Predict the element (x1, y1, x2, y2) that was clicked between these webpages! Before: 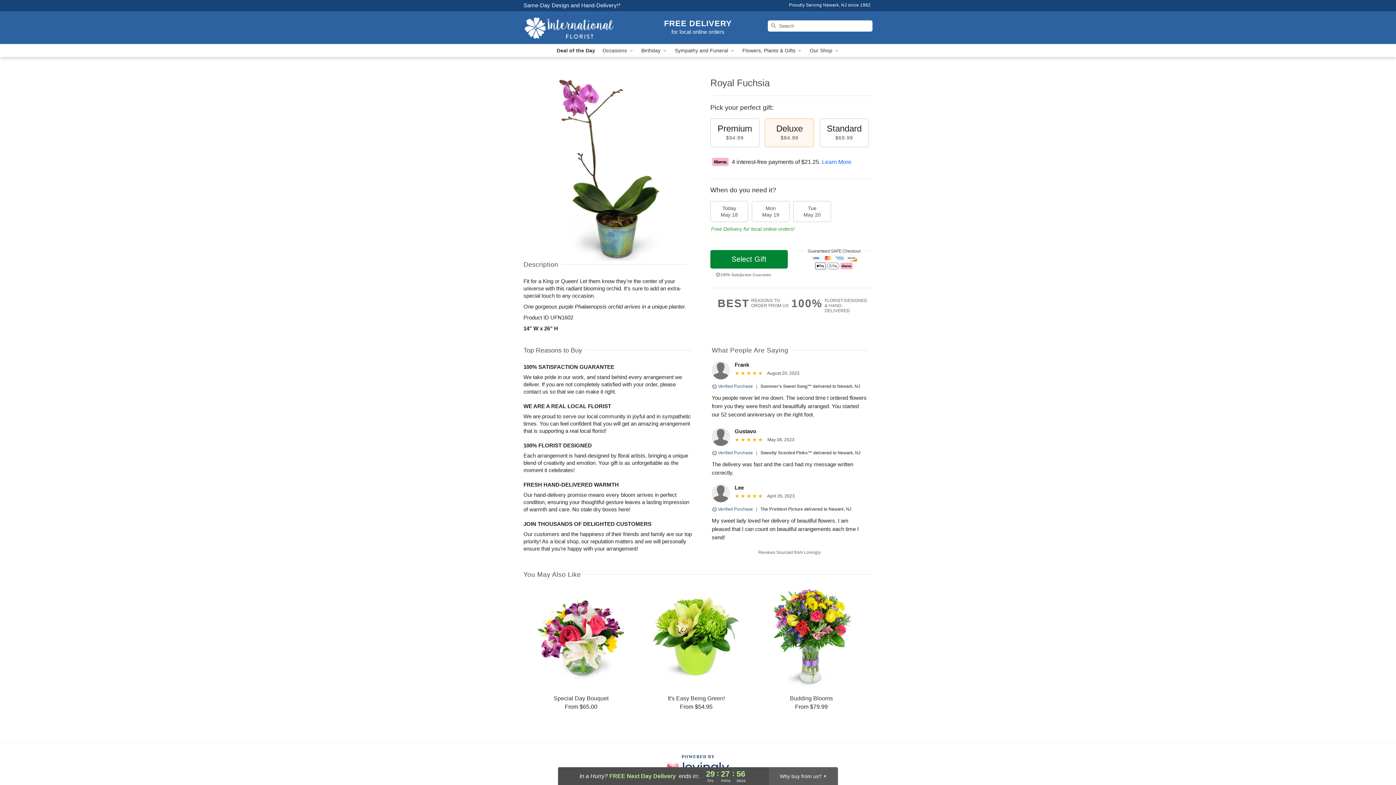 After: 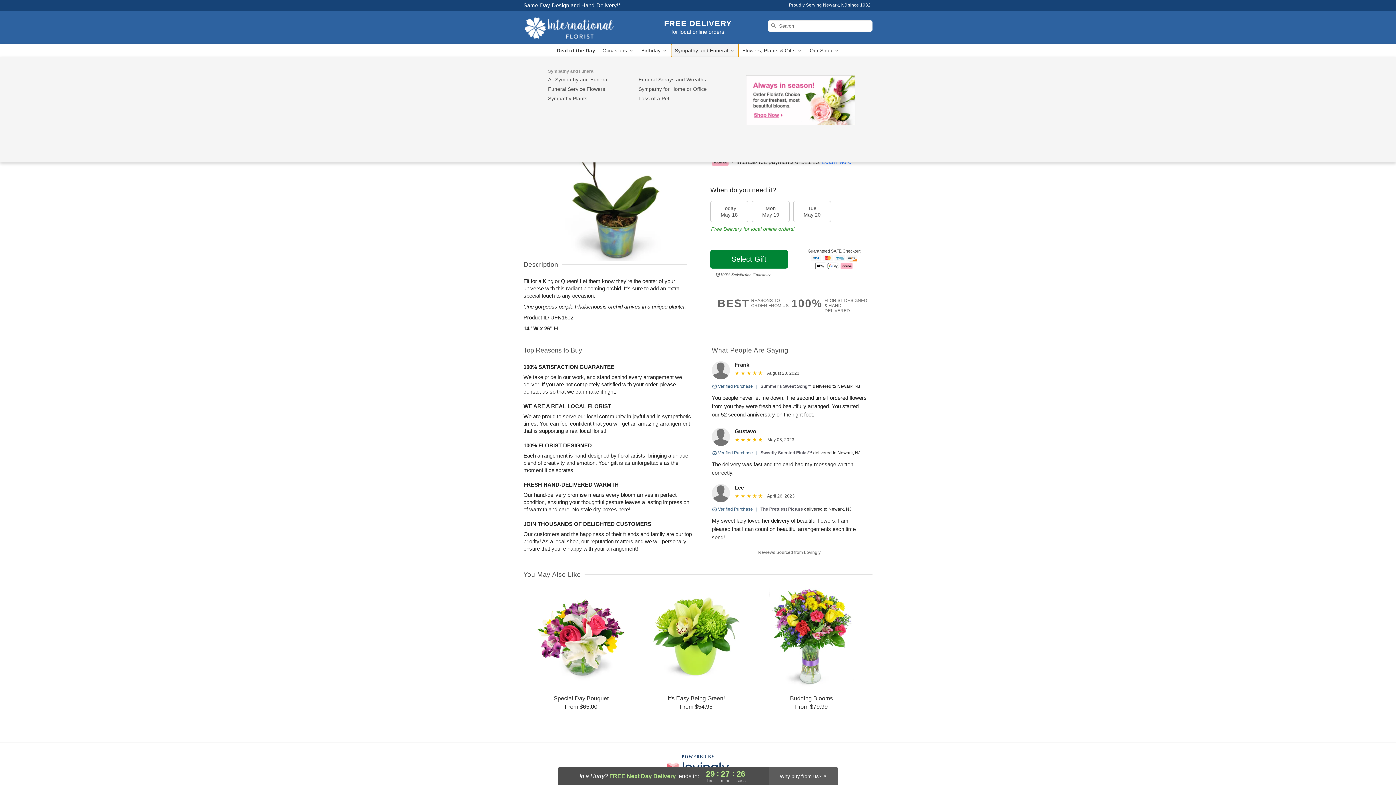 Action: label: Sympathy and Funeral  bbox: (671, 44, 738, 57)